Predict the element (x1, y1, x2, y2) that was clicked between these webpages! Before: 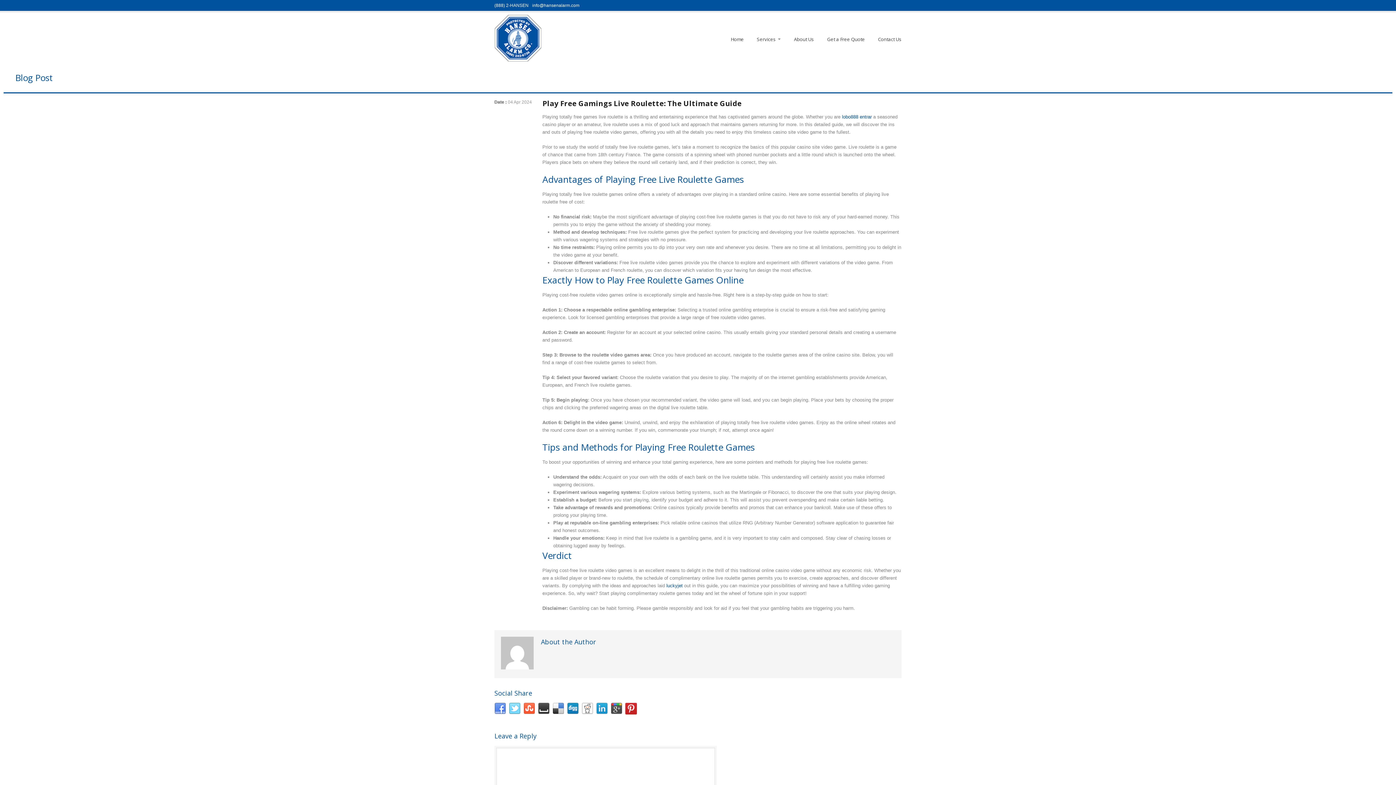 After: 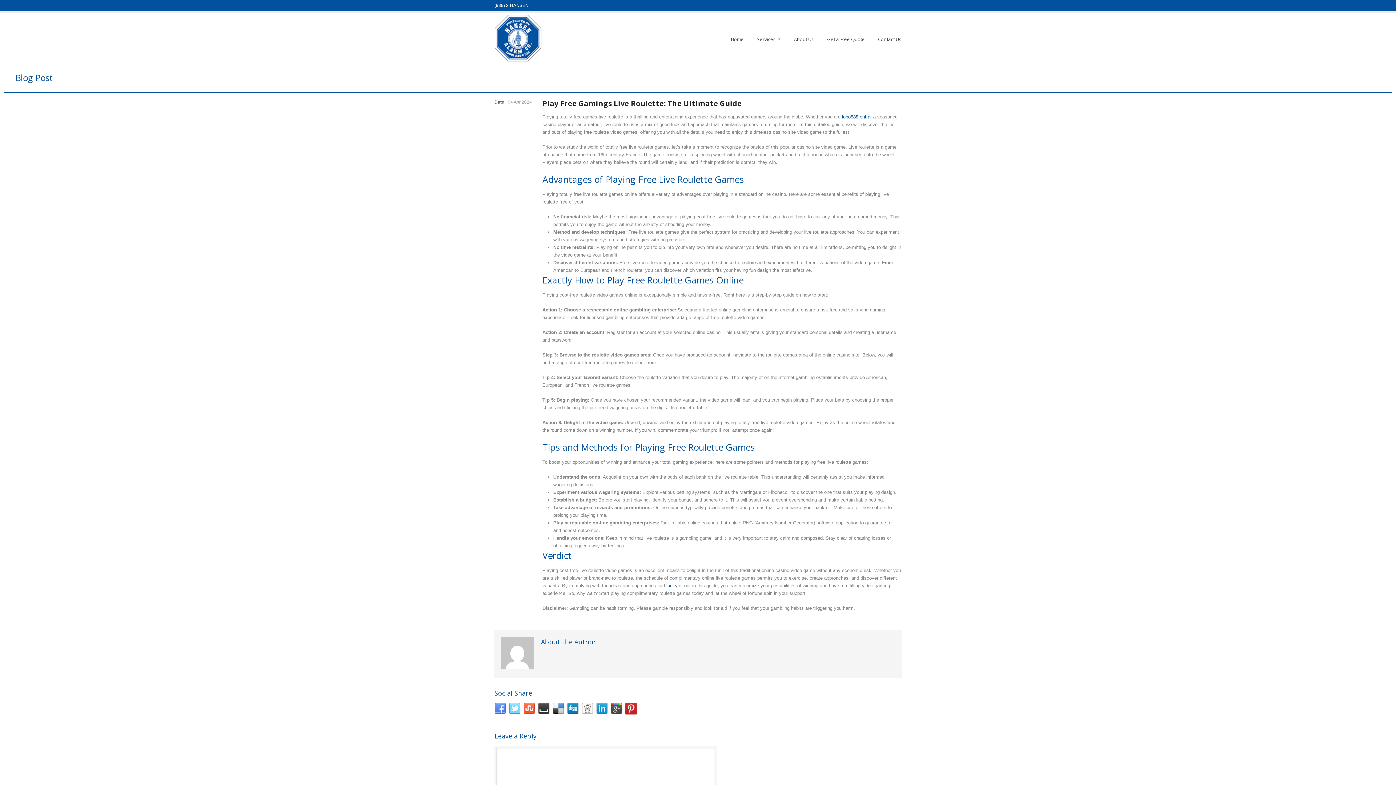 Action: bbox: (532, 2, 579, 8) label: info@hansenalarm.com